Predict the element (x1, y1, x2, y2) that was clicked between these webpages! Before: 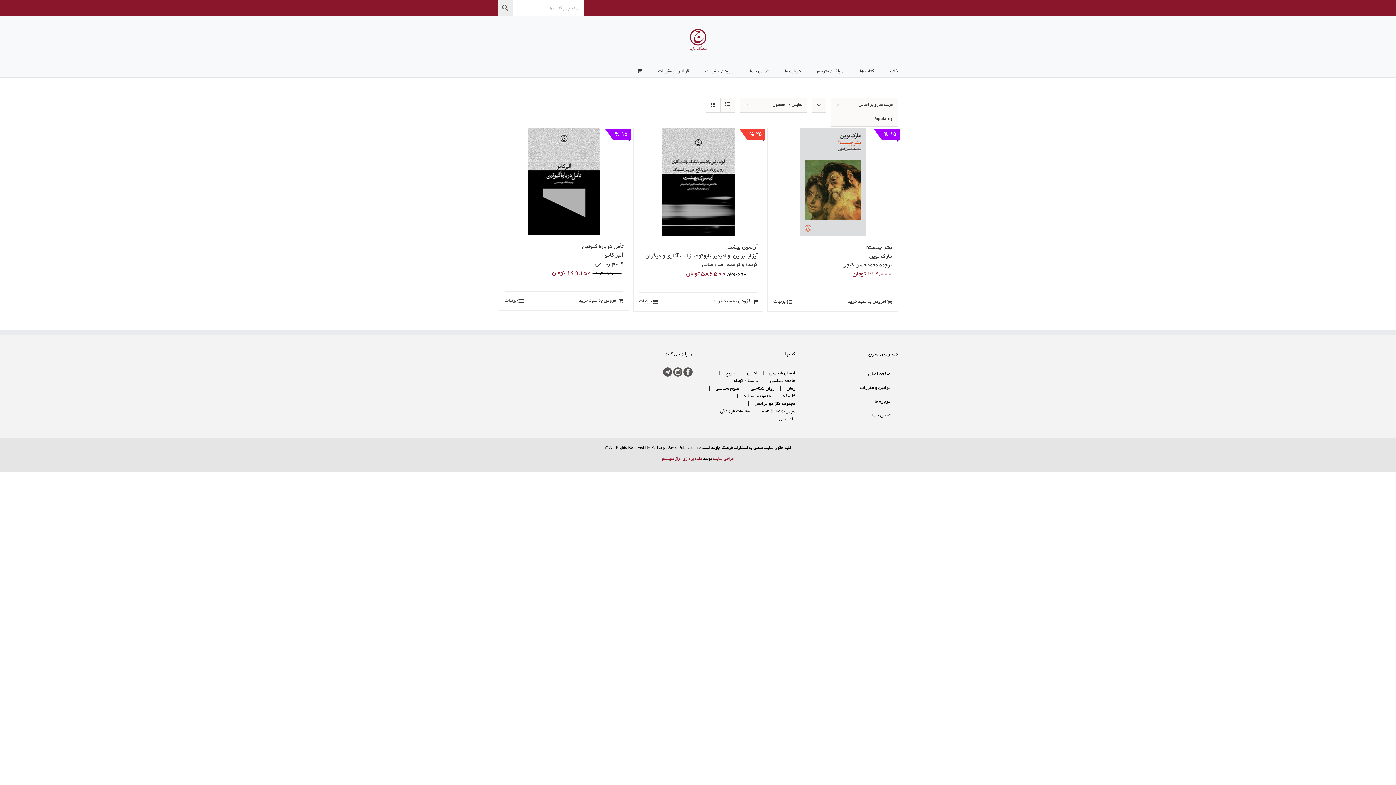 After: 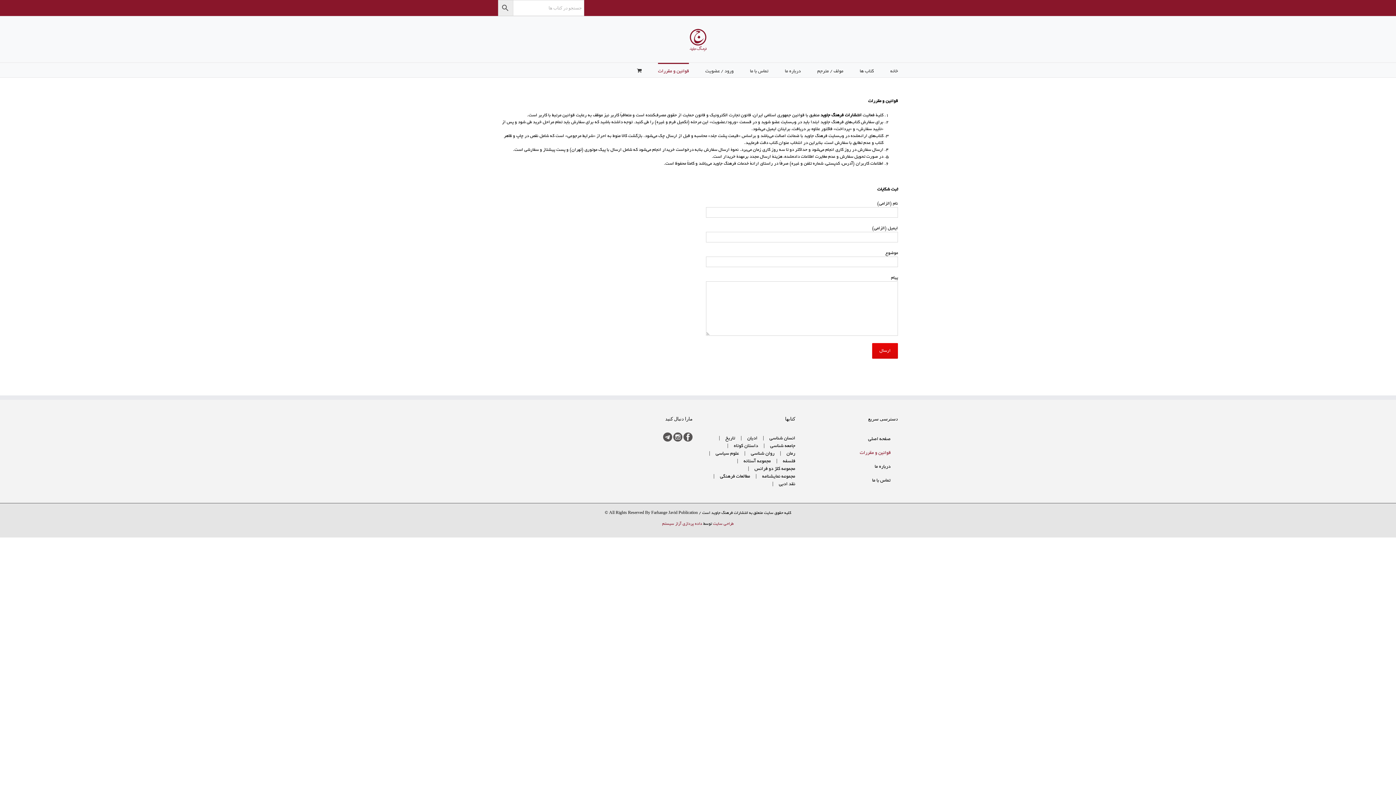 Action: bbox: (658, 62, 689, 77) label: قوانین و مقررات